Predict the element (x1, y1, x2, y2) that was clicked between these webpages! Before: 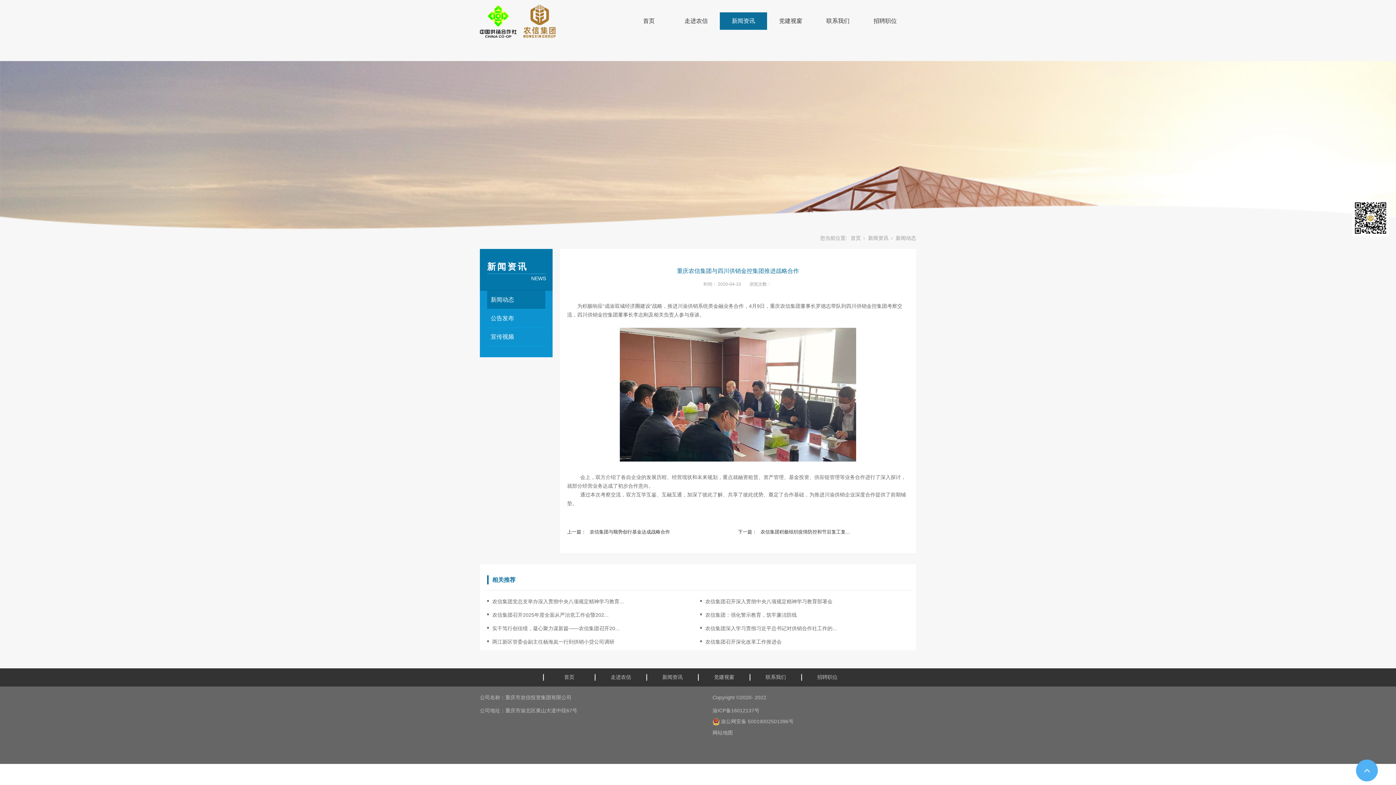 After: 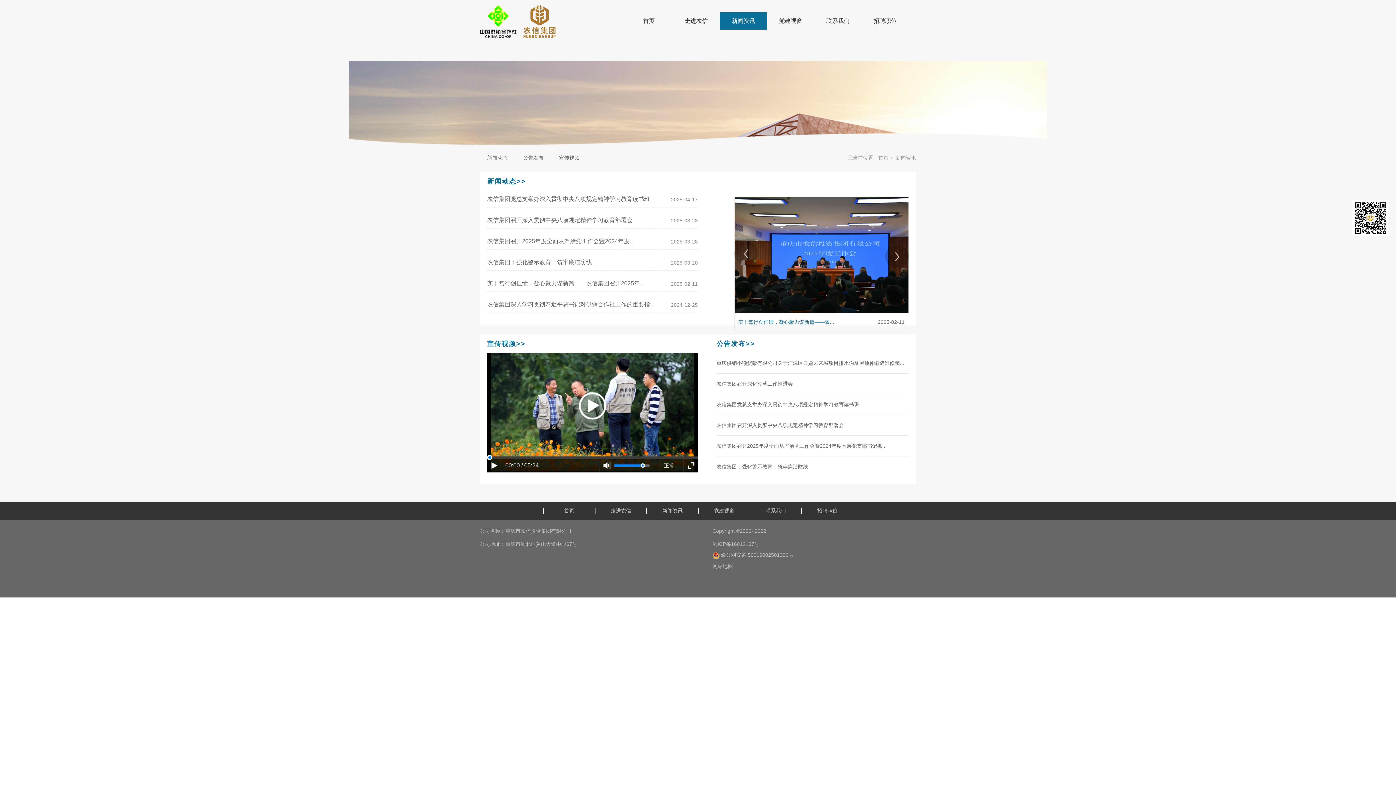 Action: label: 新闻资讯 bbox: (720, 12, 767, 29)